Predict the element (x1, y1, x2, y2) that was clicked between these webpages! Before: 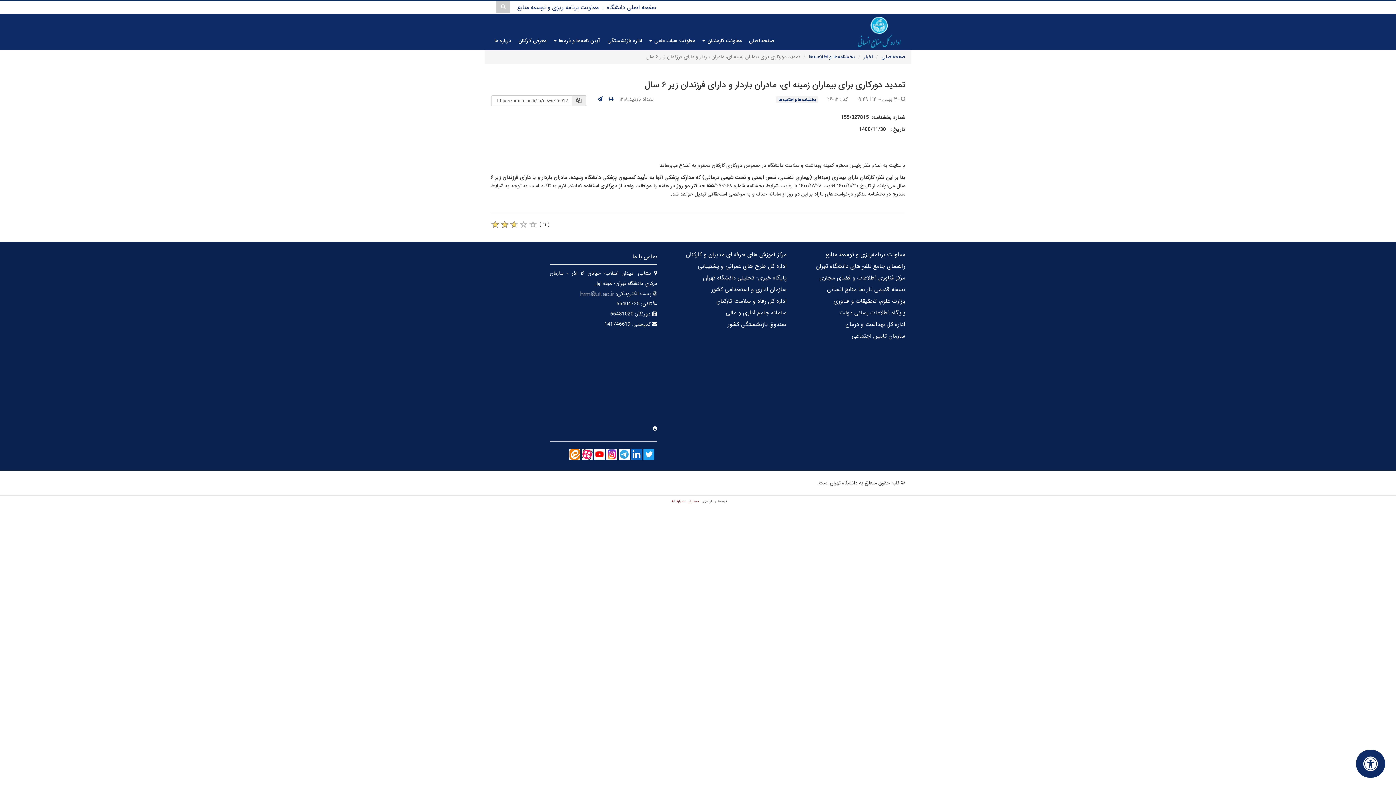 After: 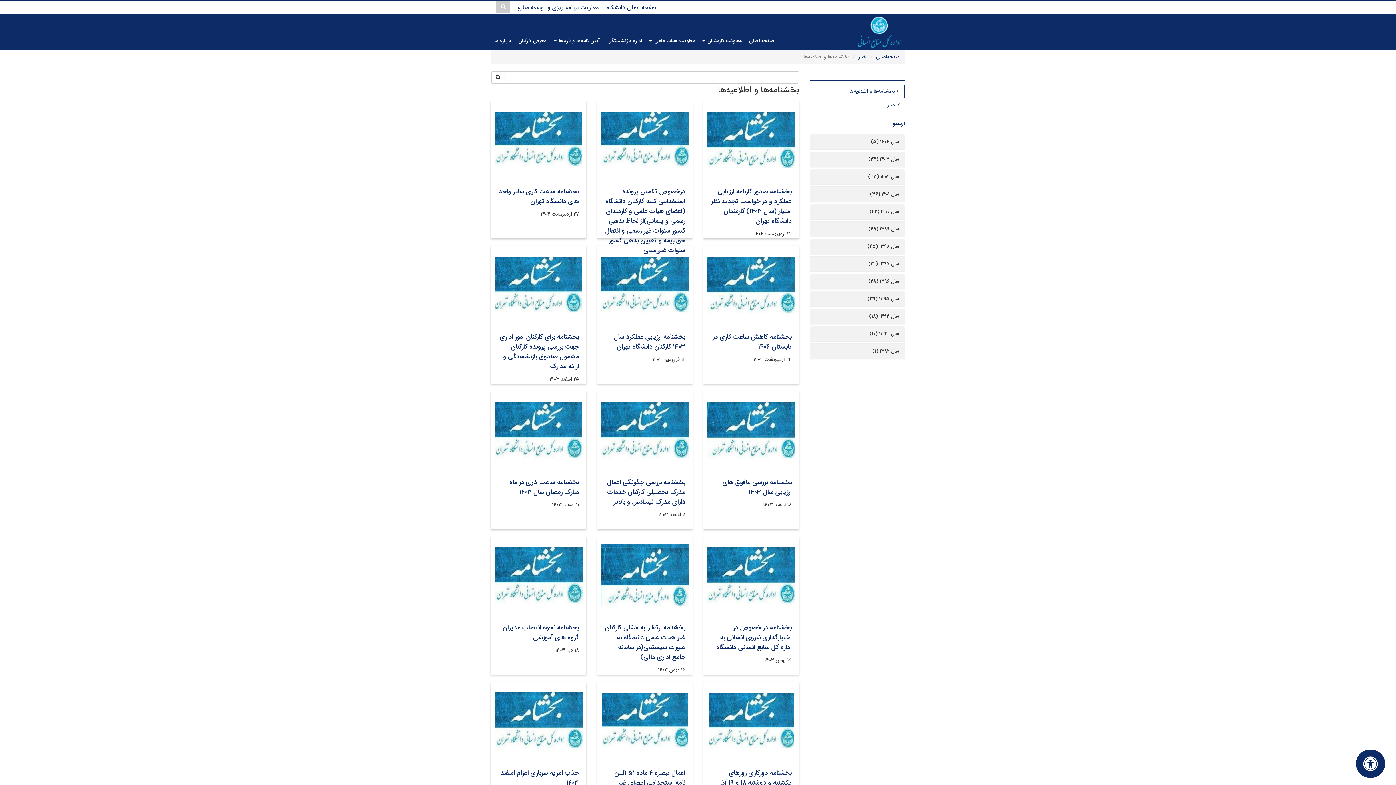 Action: label: بخشنامه‌ها و اطلاعیه‌ها bbox: (809, 52, 855, 60)